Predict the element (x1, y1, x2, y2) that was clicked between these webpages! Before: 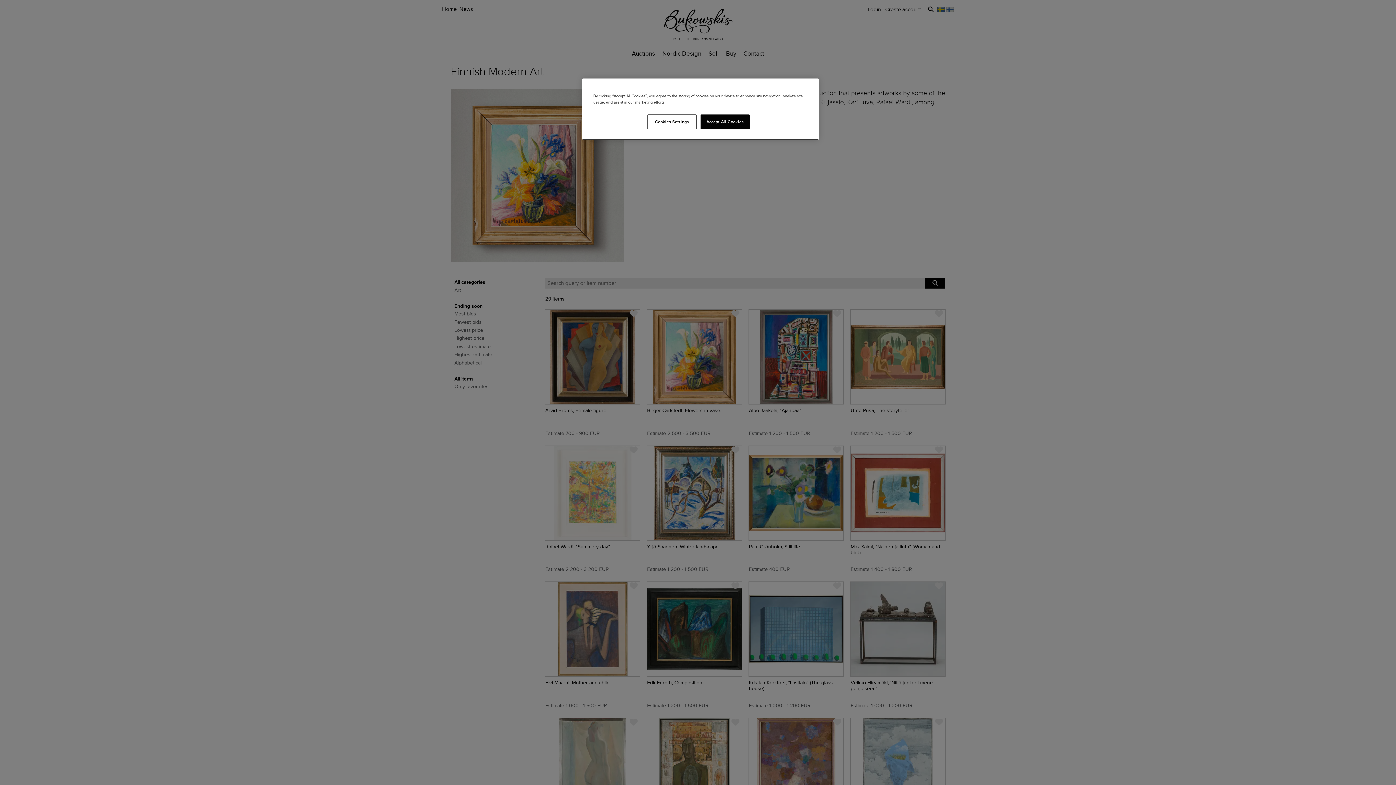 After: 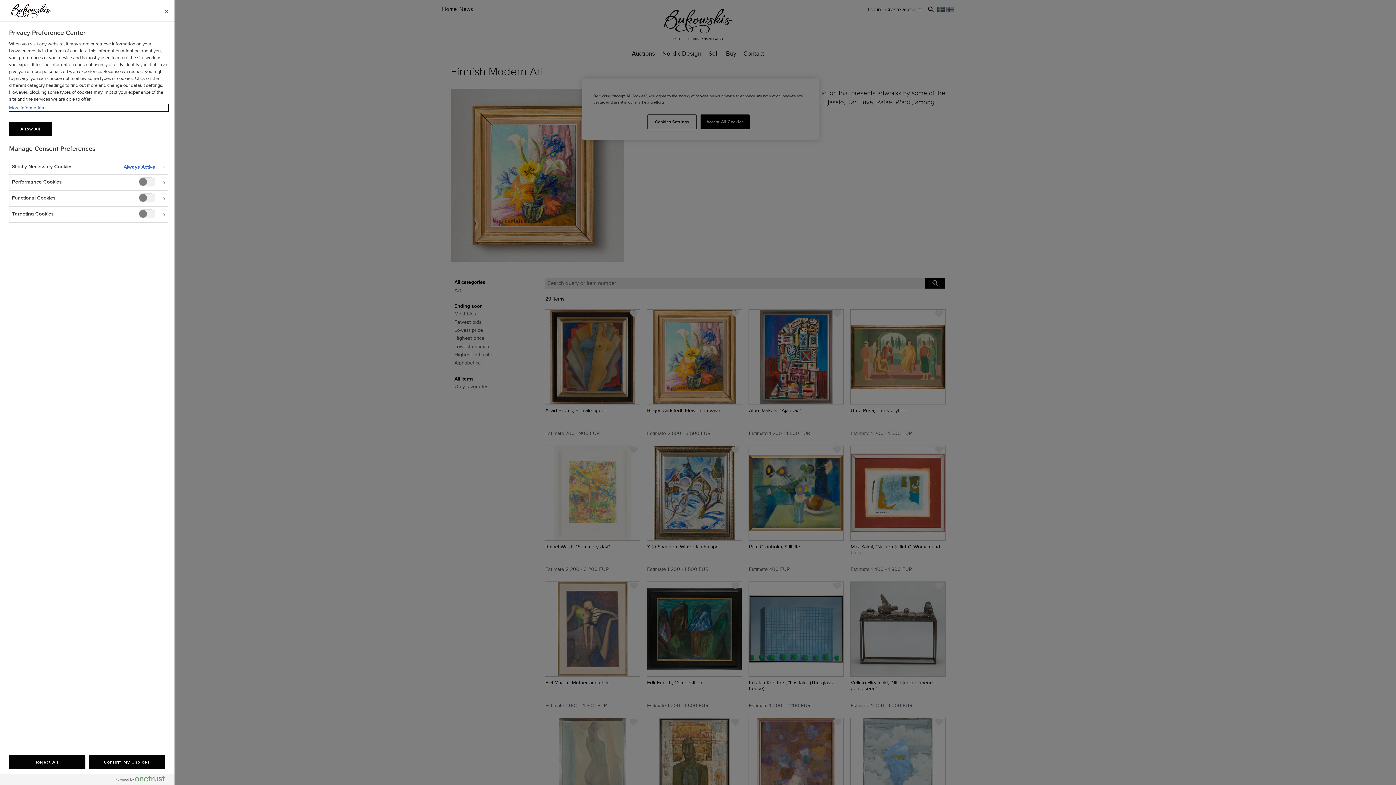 Action: bbox: (647, 114, 696, 129) label: Cookies Settings